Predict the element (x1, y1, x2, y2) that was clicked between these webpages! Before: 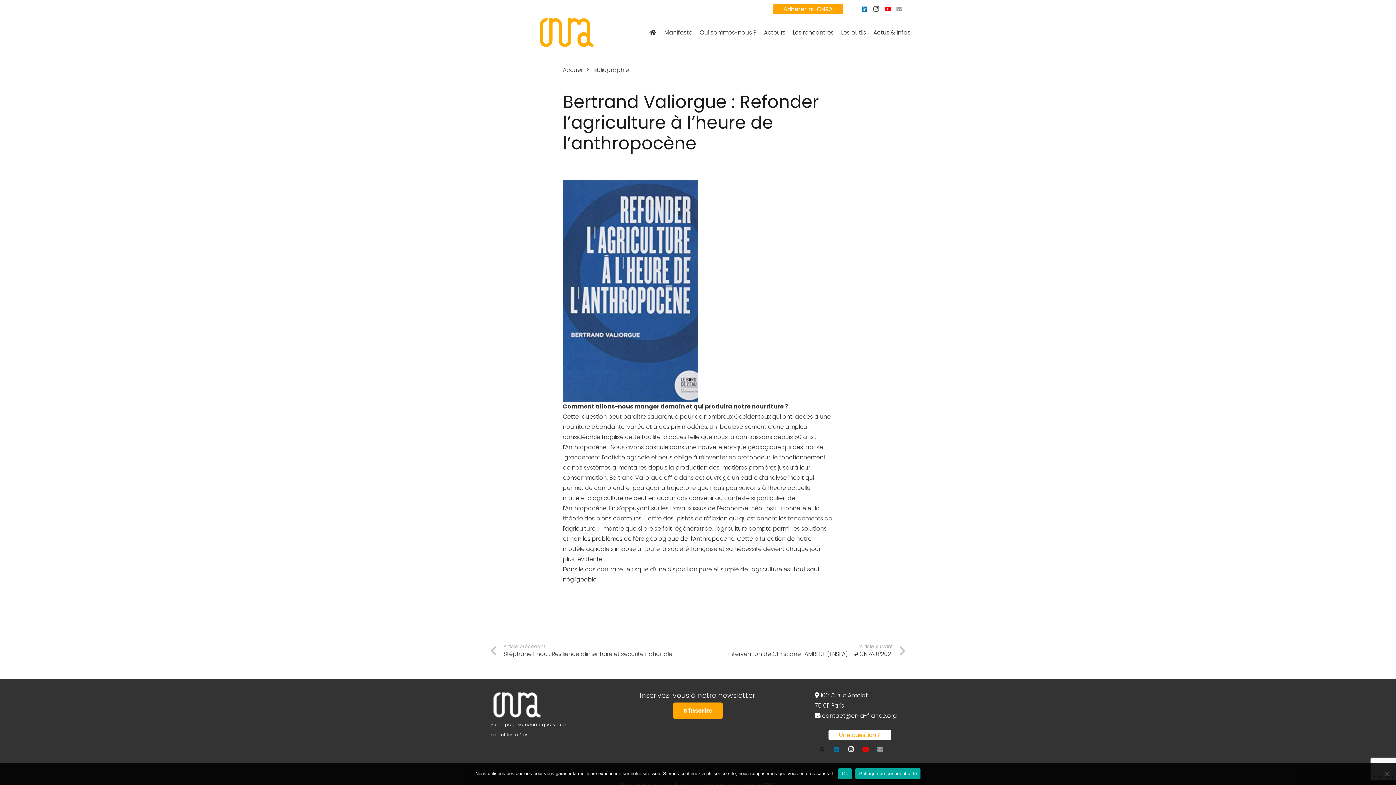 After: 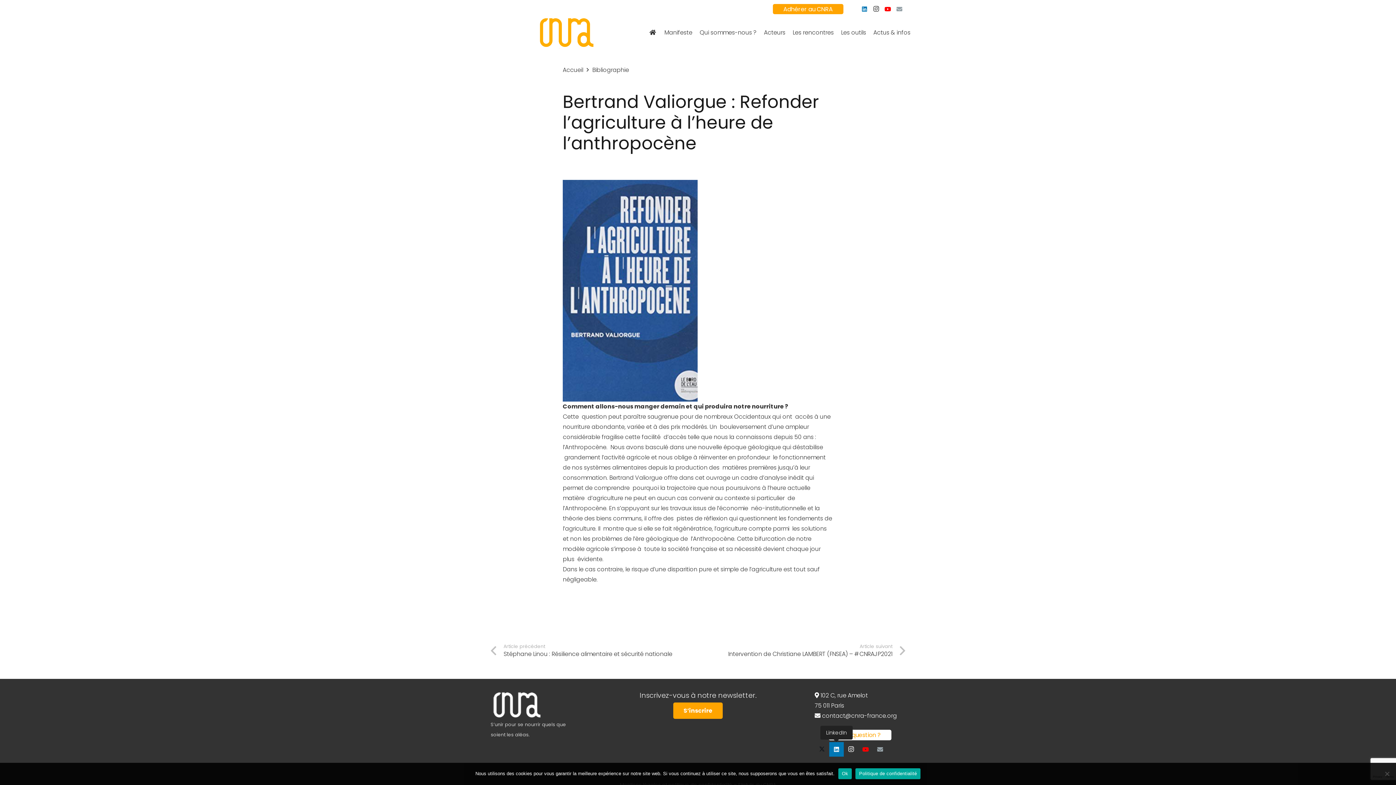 Action: bbox: (829, 742, 843, 756) label: LinkedIn